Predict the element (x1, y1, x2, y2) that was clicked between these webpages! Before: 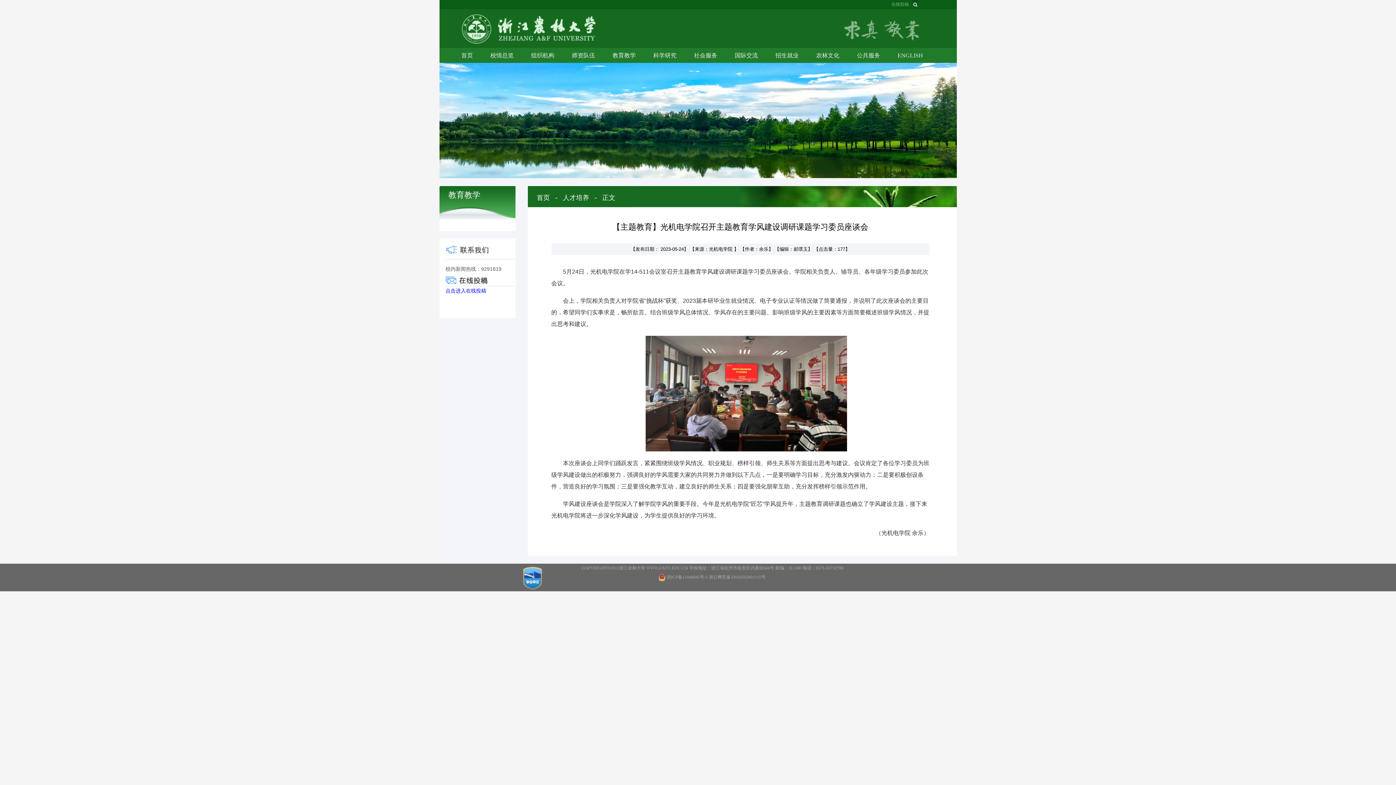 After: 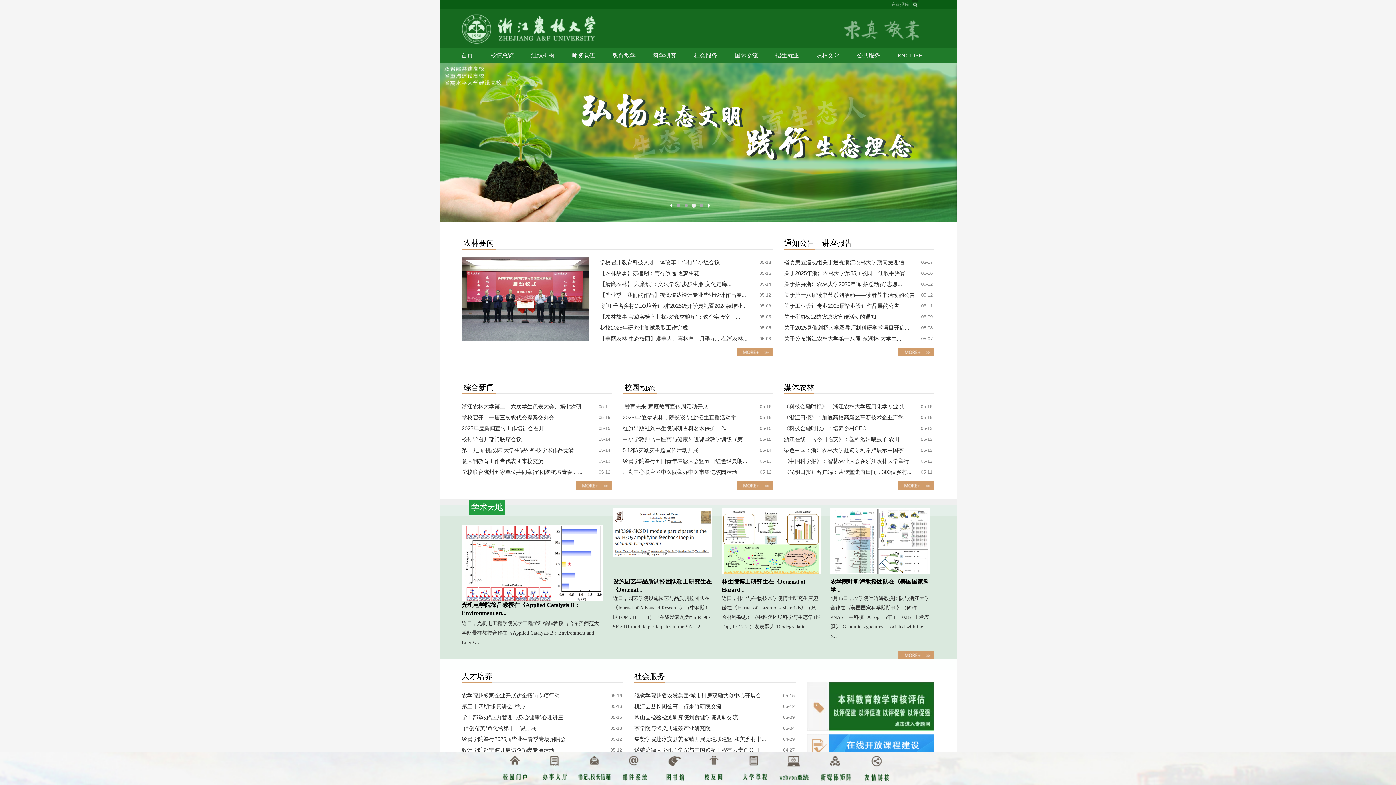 Action: bbox: (461, 25, 596, 31)